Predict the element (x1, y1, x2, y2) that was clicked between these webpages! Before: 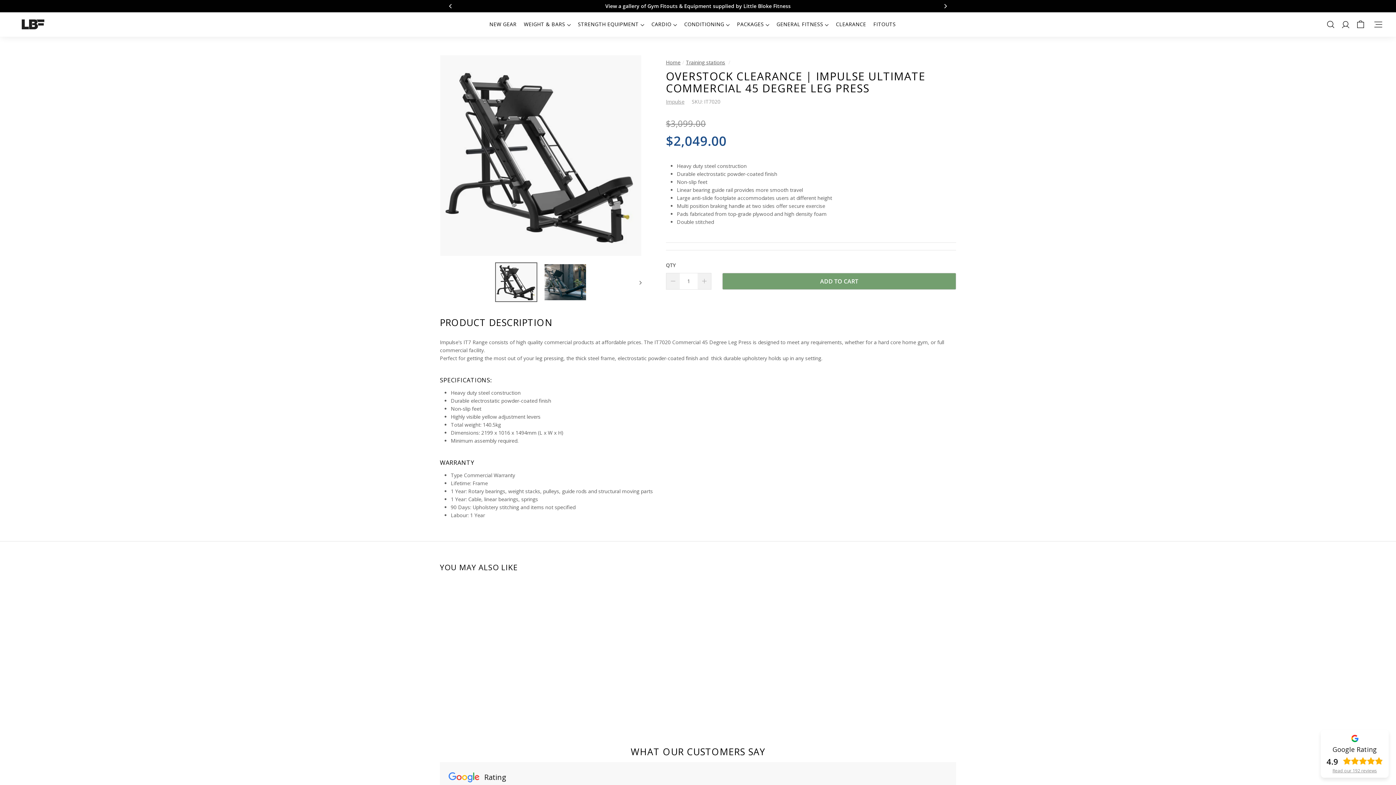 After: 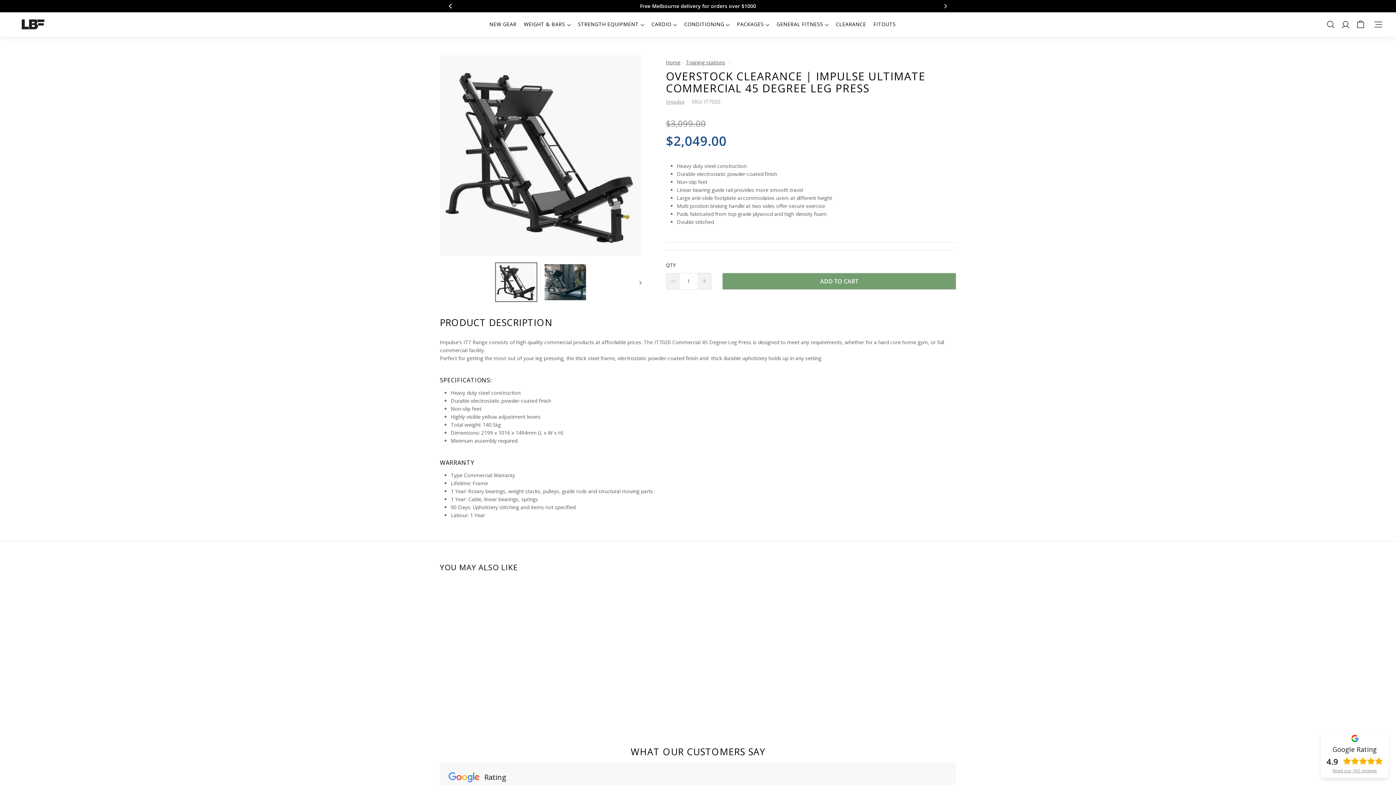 Action: label: Previous bbox: (443, -1, 458, 13)